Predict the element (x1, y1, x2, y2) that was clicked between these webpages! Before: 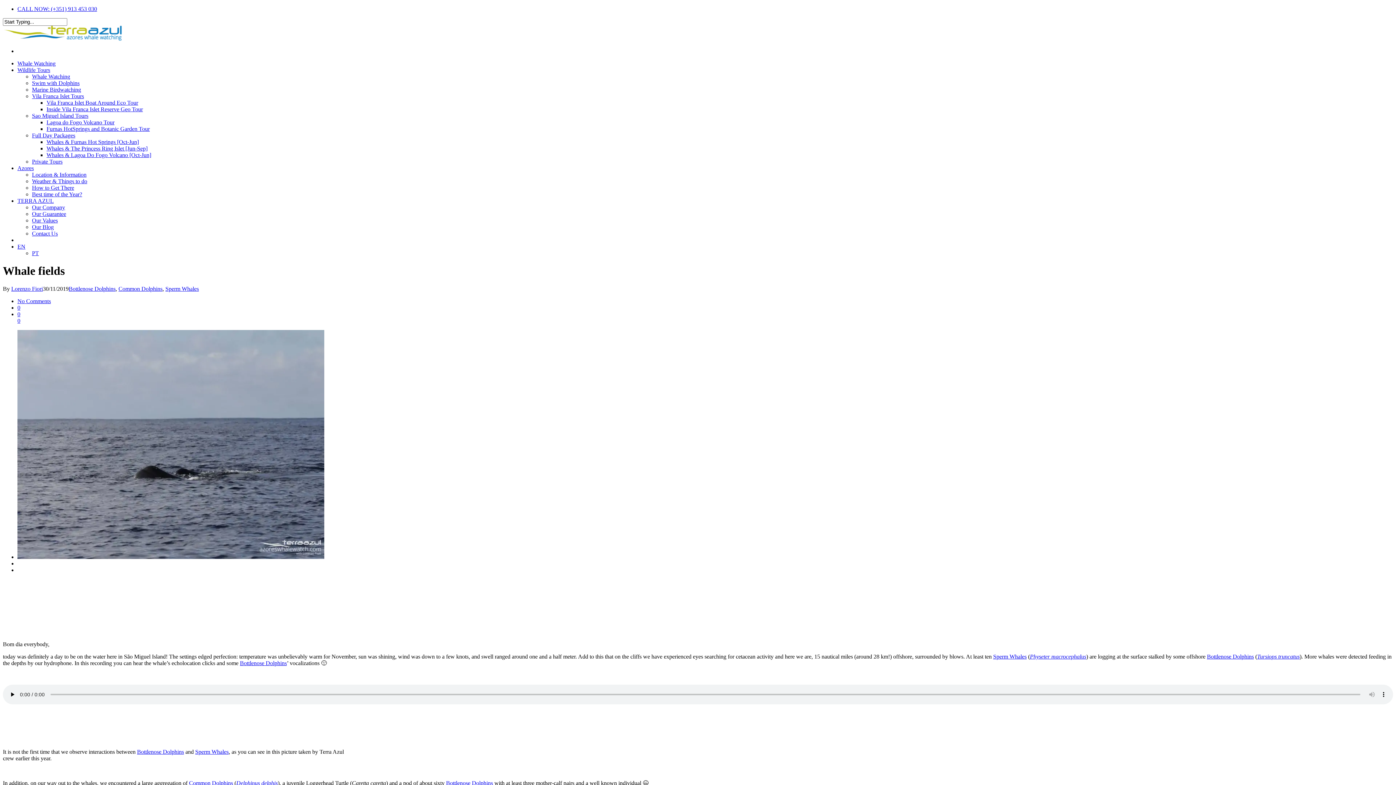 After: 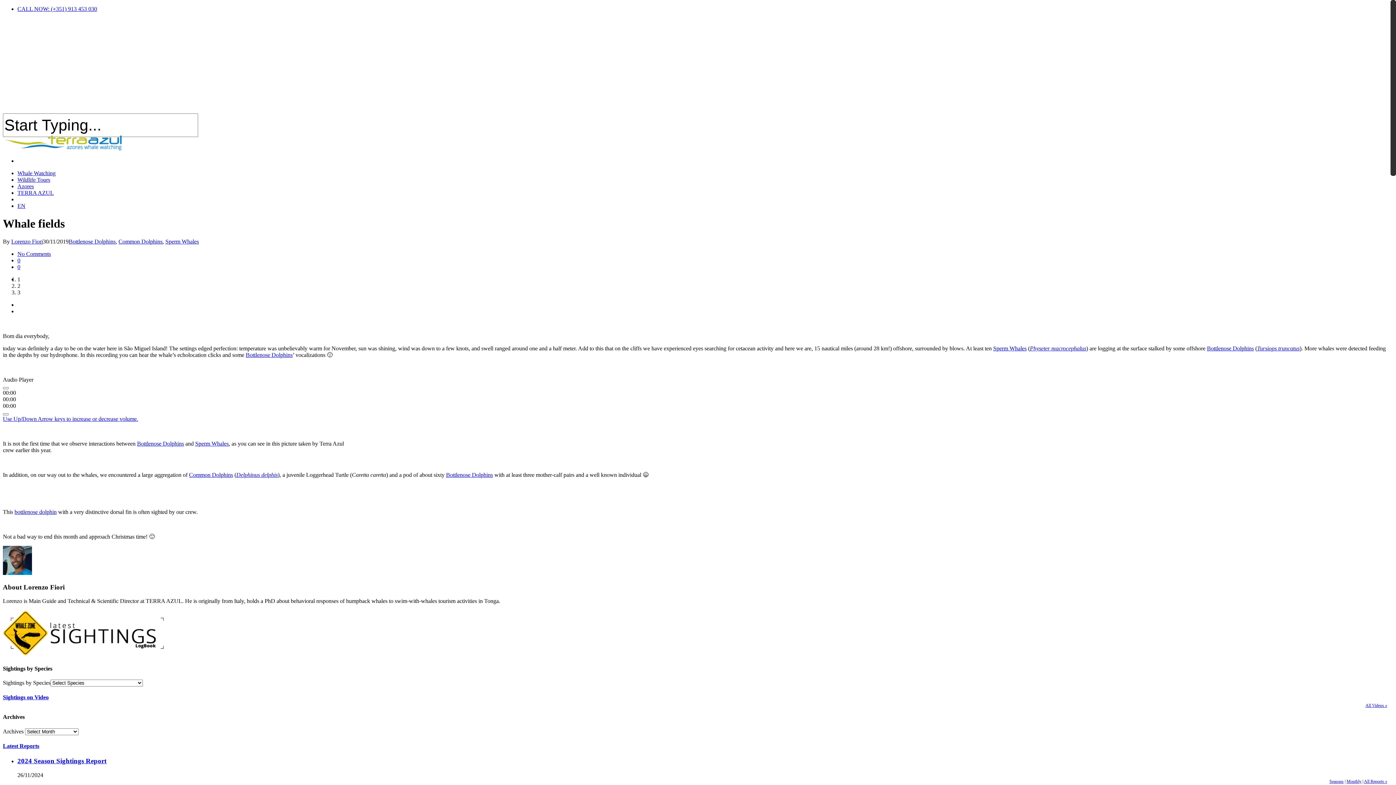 Action: label: Bottlenose Dolphins bbox: (240, 660, 286, 666)